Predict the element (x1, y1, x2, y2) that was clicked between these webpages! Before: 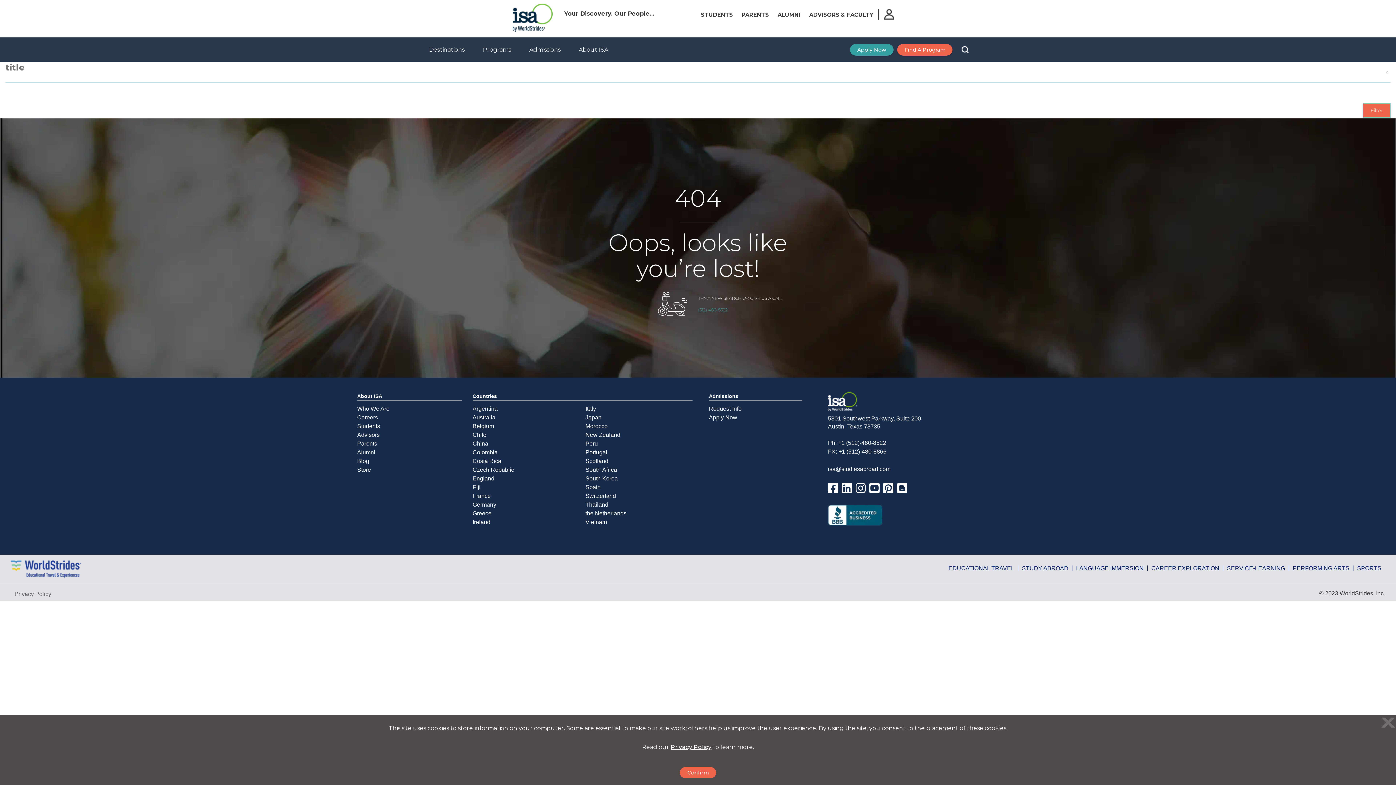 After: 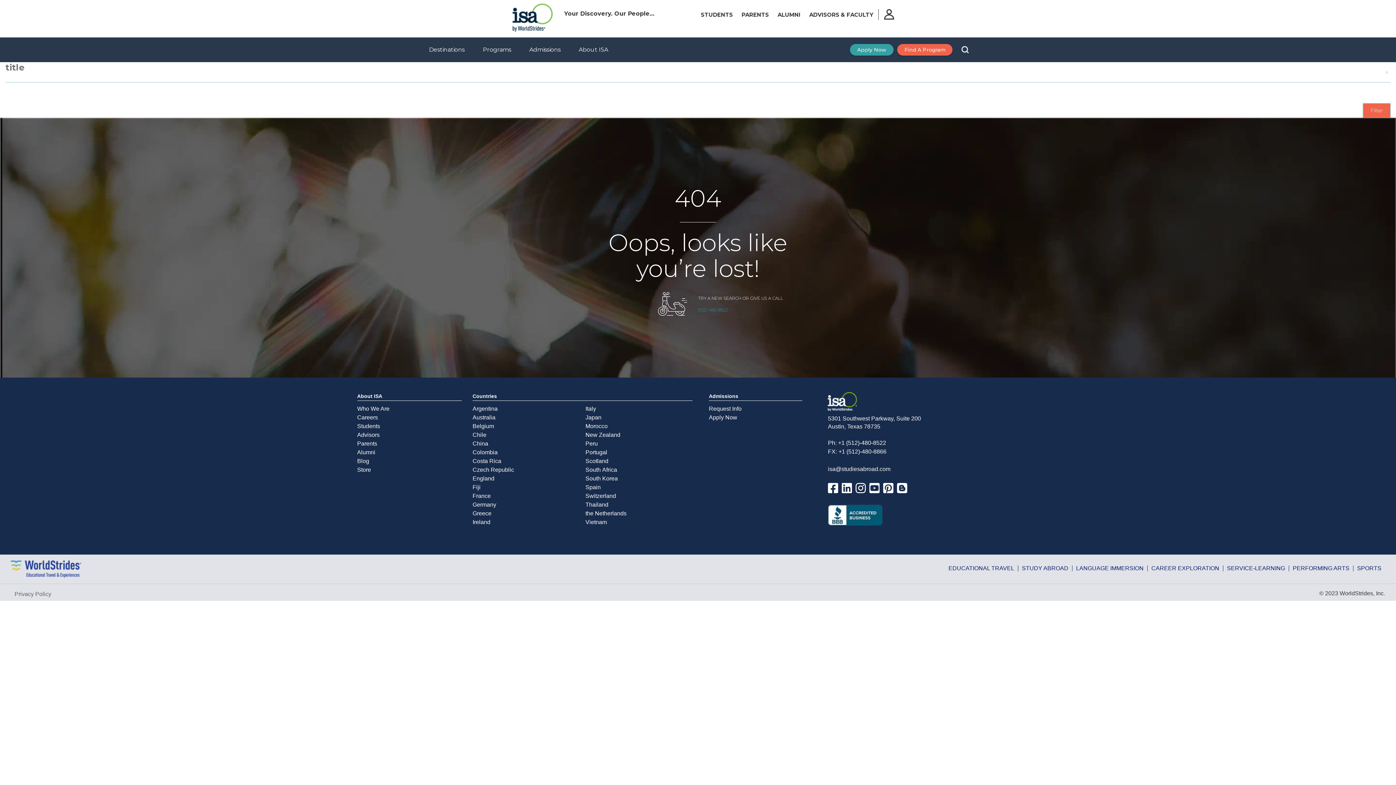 Action: bbox: (680, 767, 716, 778) label: Confirm